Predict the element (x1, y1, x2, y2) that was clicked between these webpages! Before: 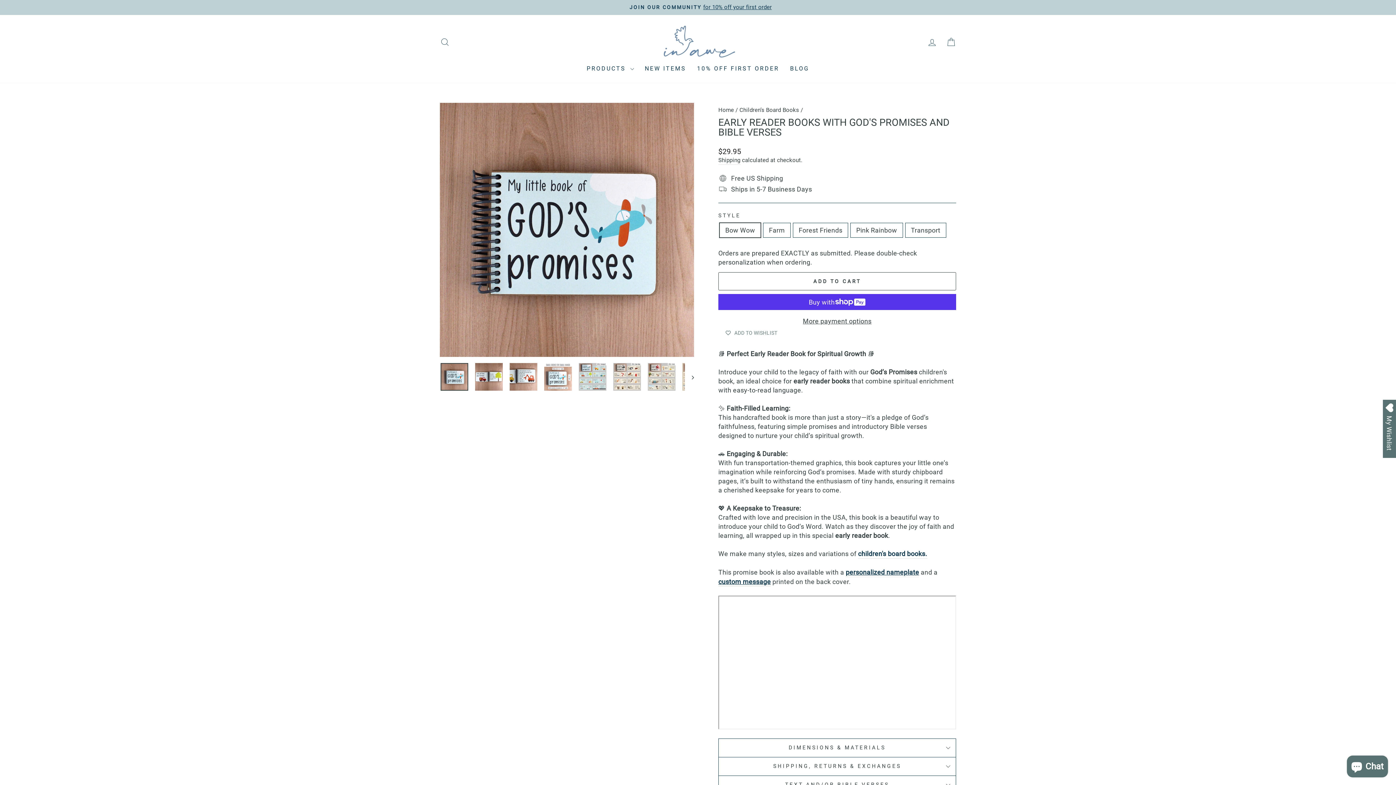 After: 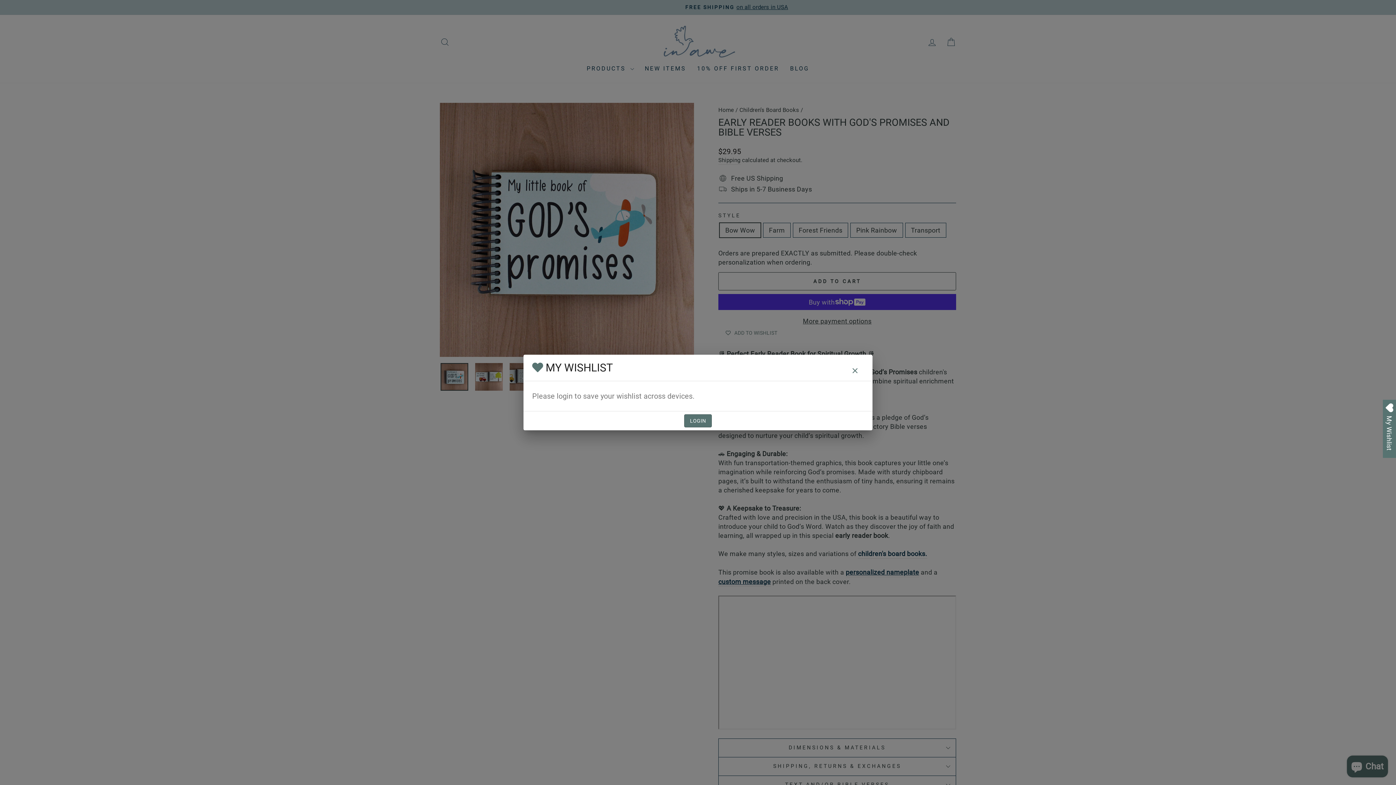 Action: label: Open Wishlist bbox: (1383, 400, 1396, 458)